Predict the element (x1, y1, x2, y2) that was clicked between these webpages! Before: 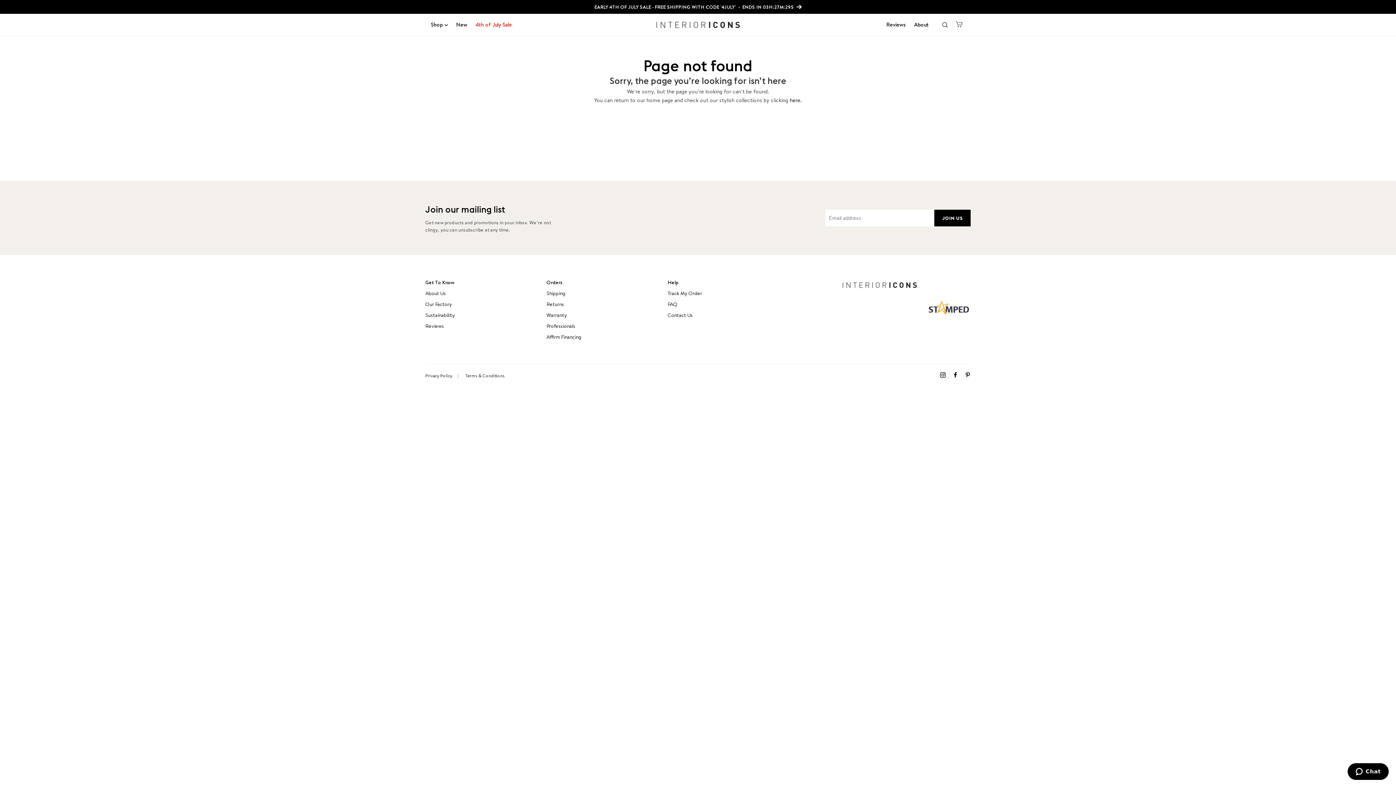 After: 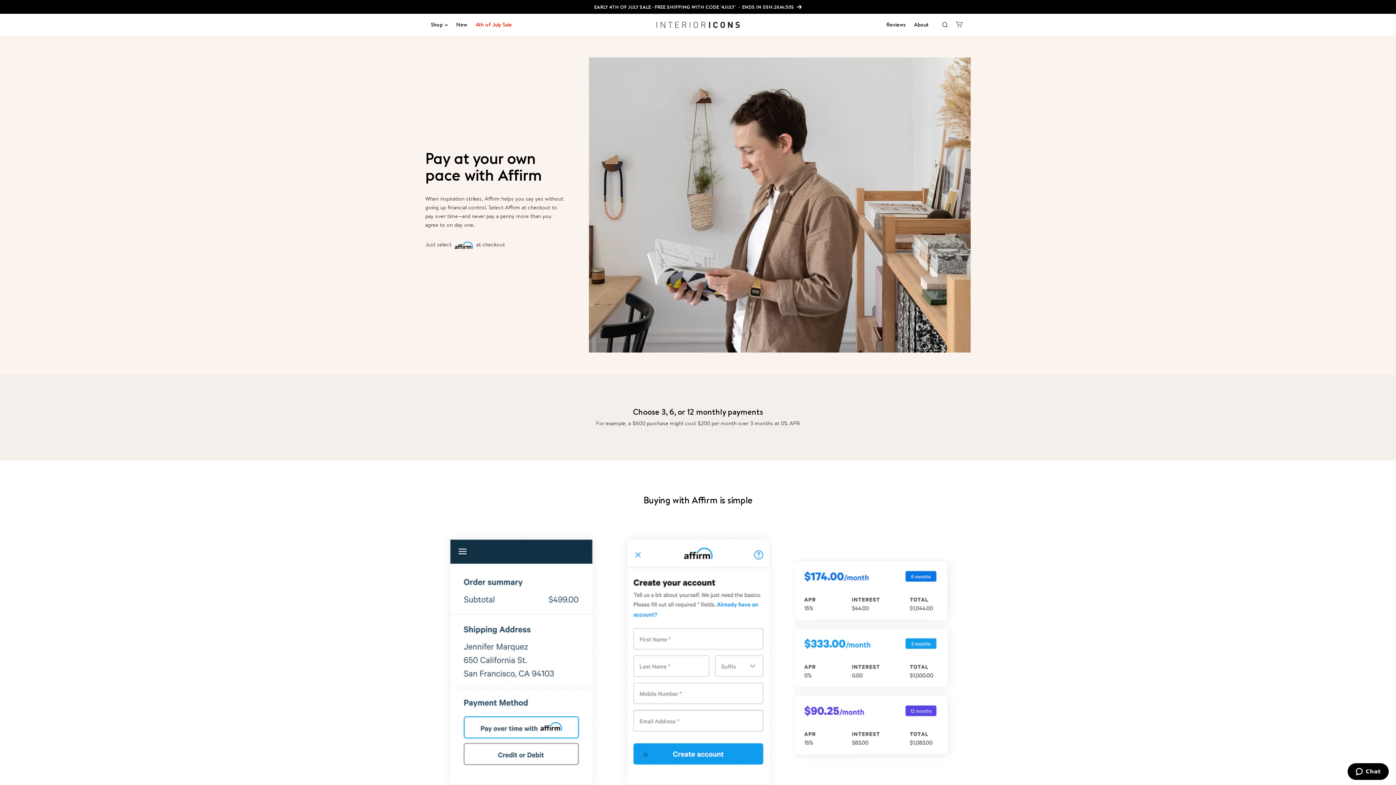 Action: label: Affirm Financing bbox: (546, 331, 656, 342)